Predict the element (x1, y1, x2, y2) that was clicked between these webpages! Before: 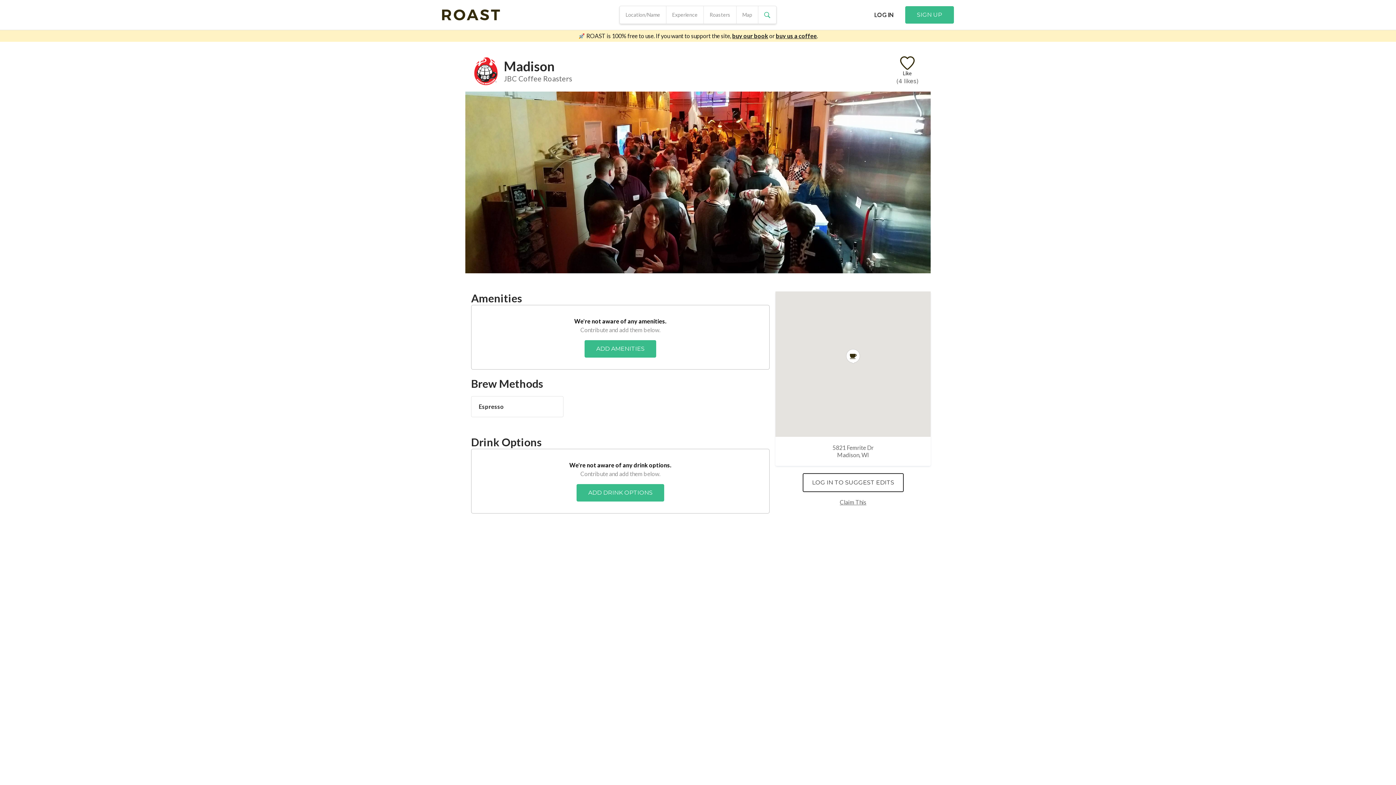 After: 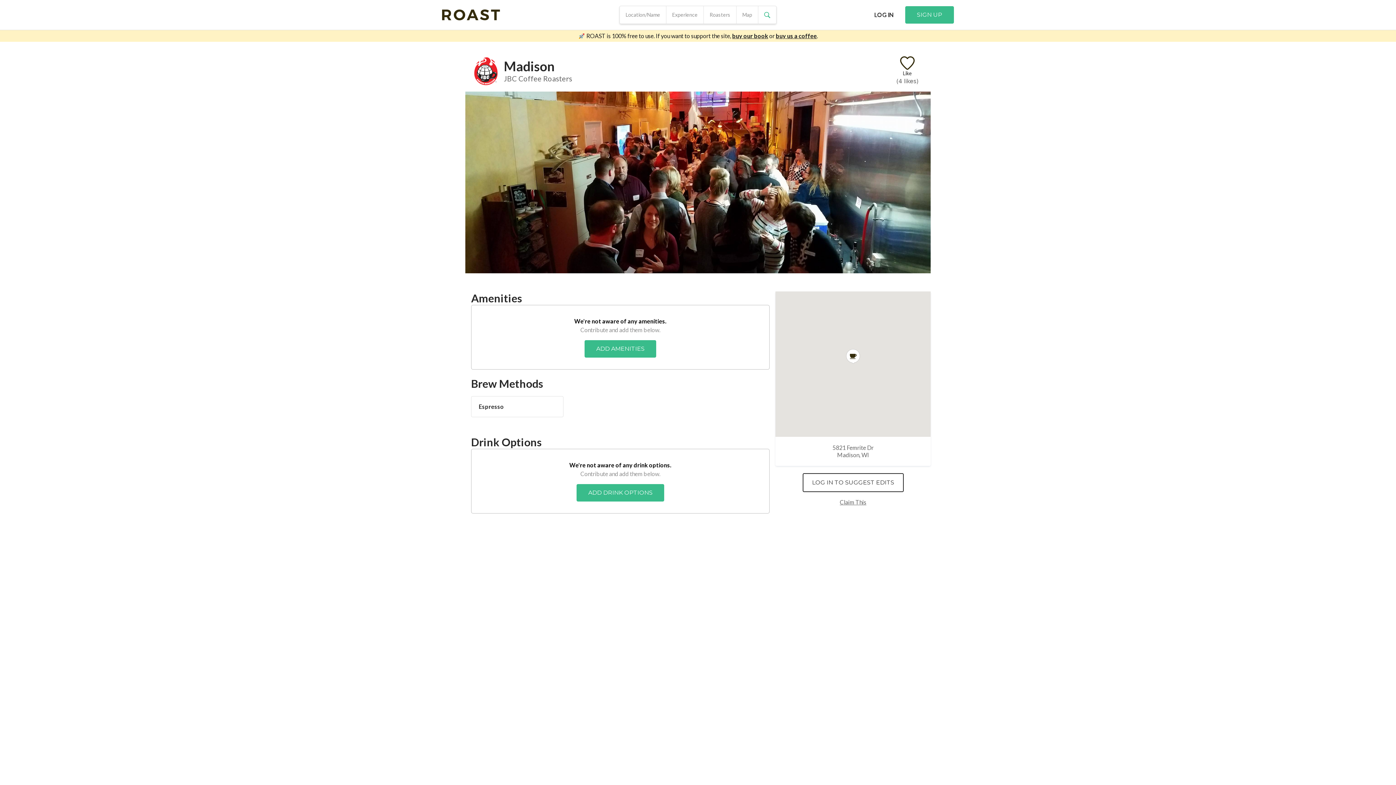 Action: bbox: (846, 349, 860, 364)